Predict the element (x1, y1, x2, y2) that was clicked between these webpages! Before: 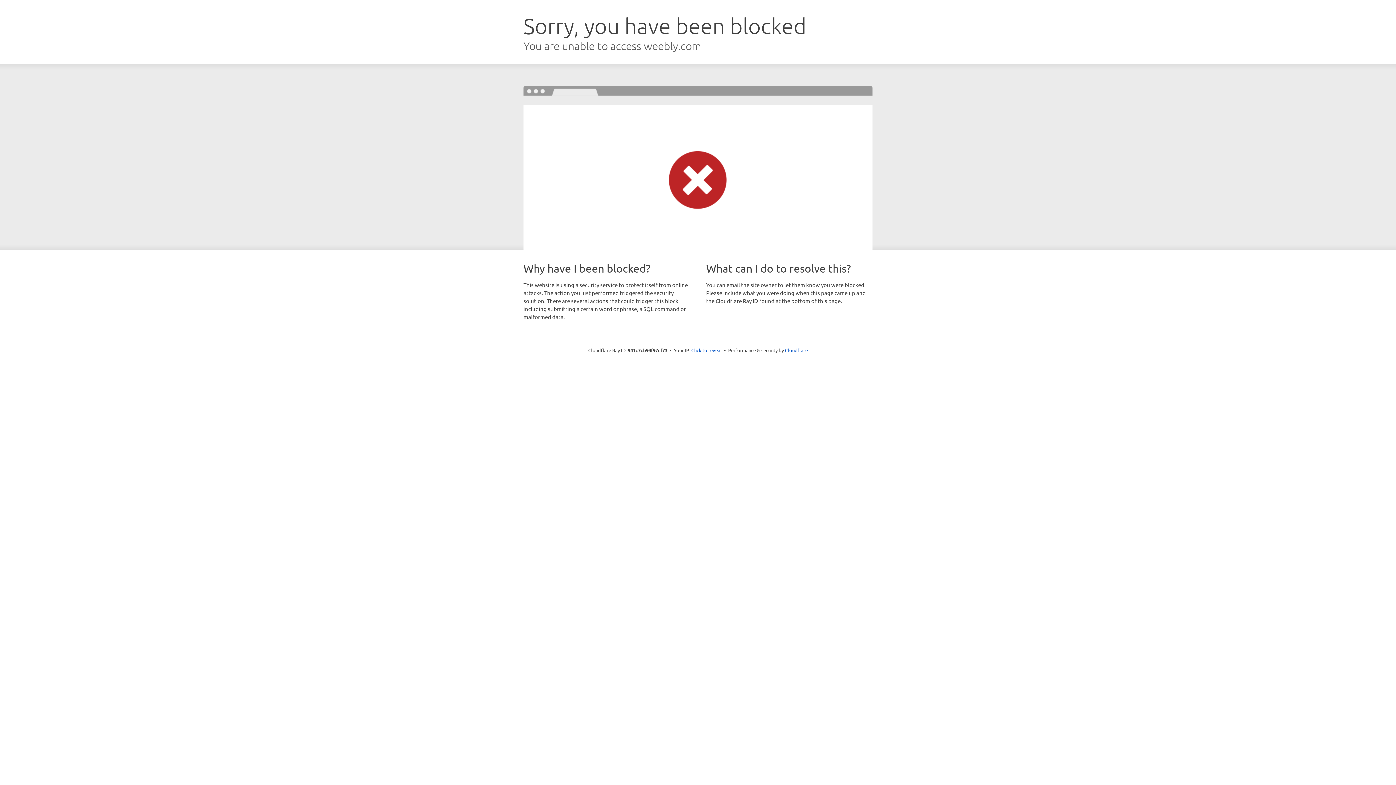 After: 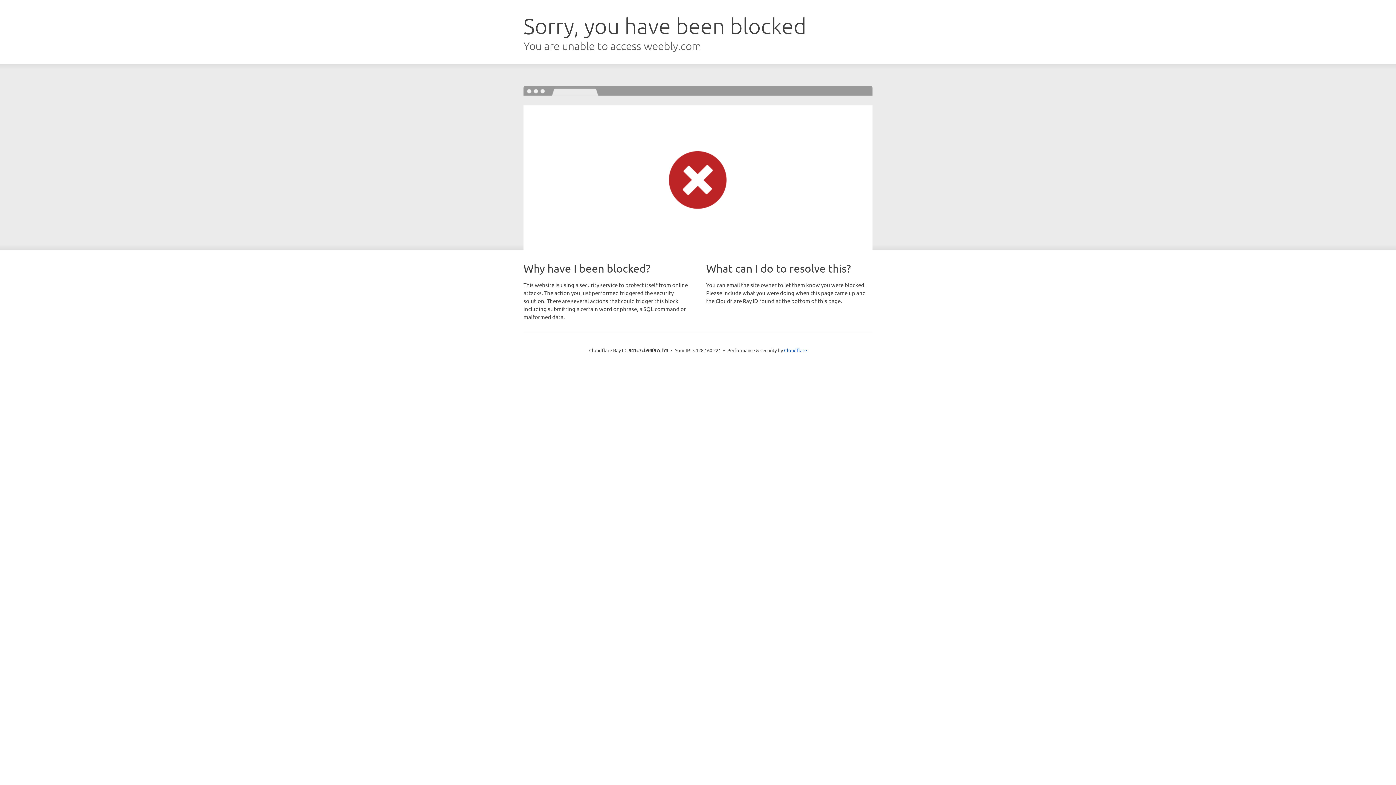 Action: bbox: (691, 346, 722, 353) label: Click to reveal